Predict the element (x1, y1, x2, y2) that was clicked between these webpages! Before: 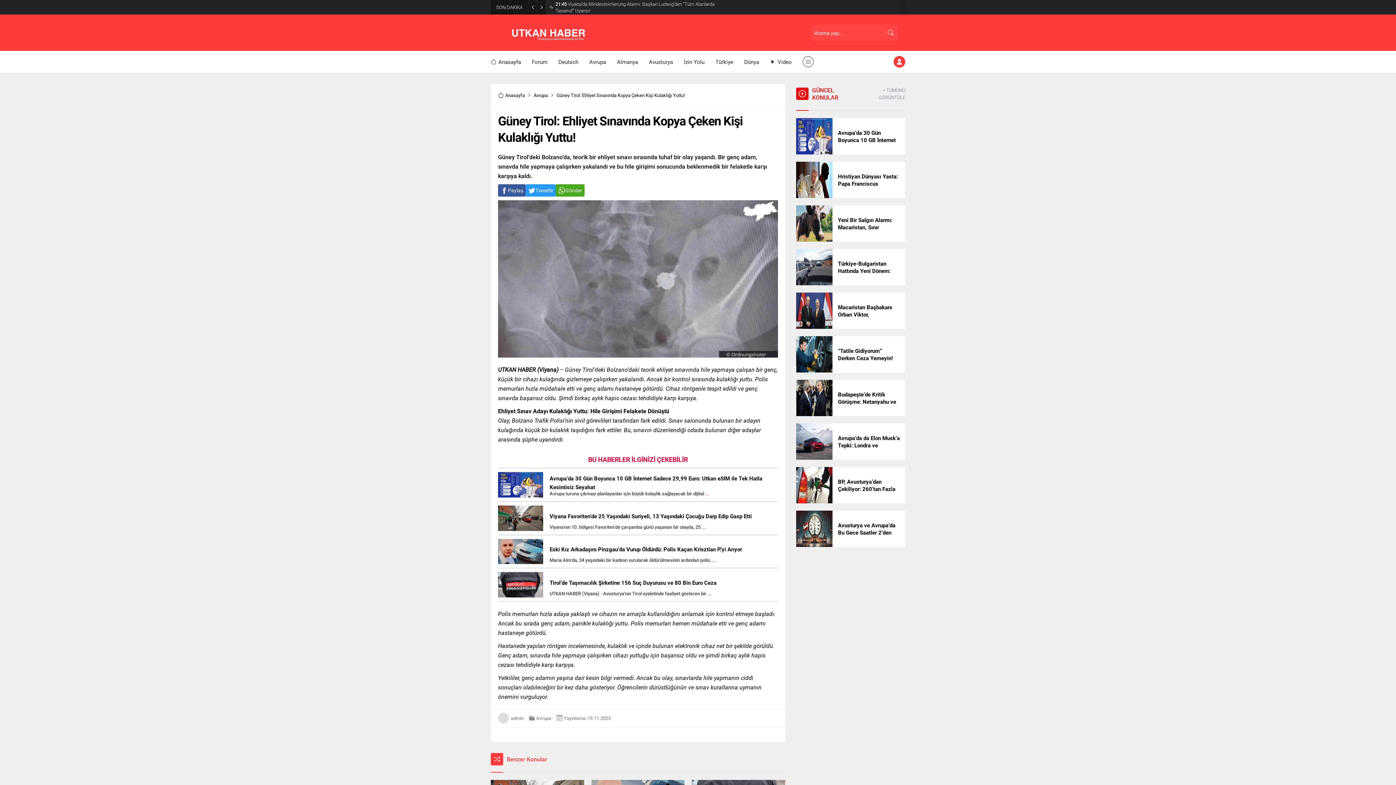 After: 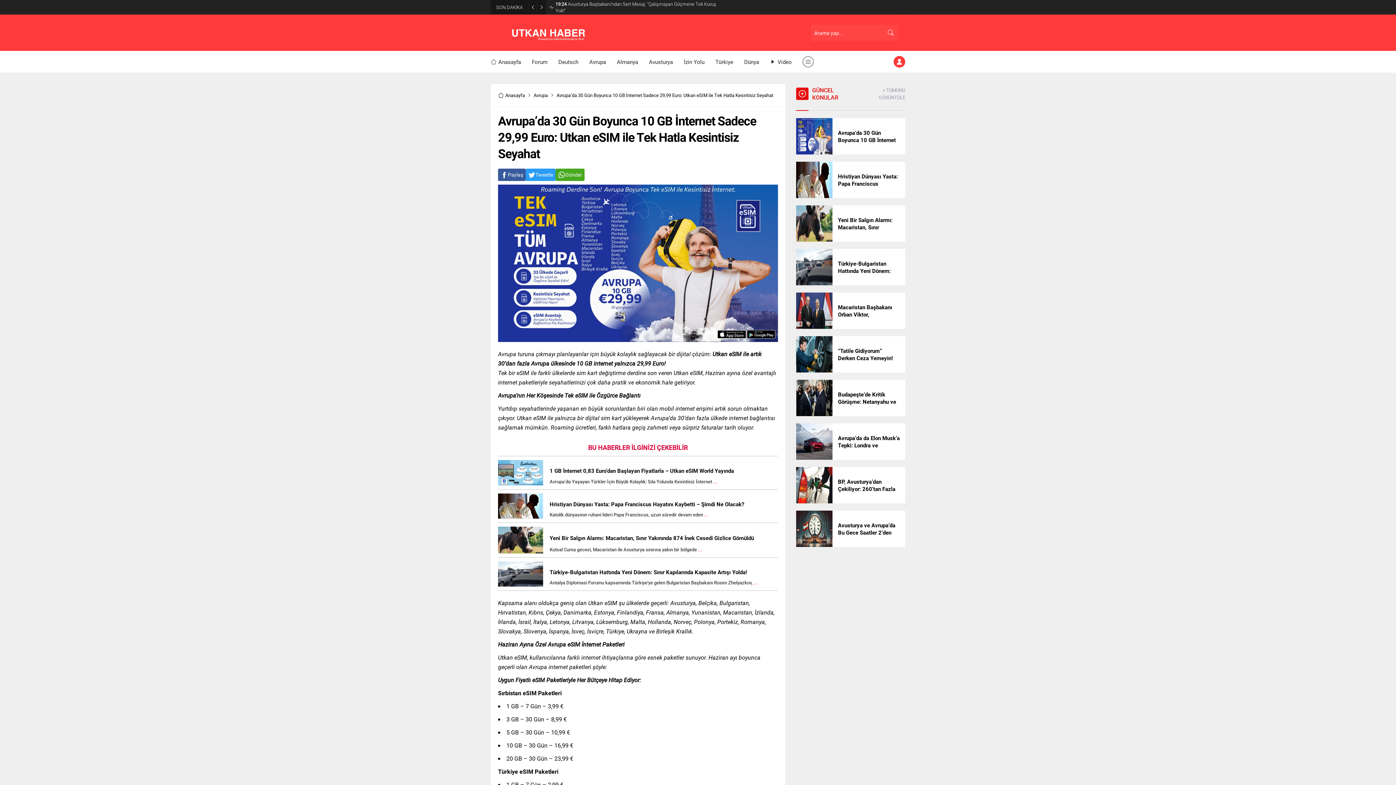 Action: label: Avrupa’da 30 Gün Boyunca 10 GB İnternet Sadece 29,99 Euro: Utkan eSIM ile Tek Hatla Kesintisiz Seyahat bbox: (543, 472, 778, 497)